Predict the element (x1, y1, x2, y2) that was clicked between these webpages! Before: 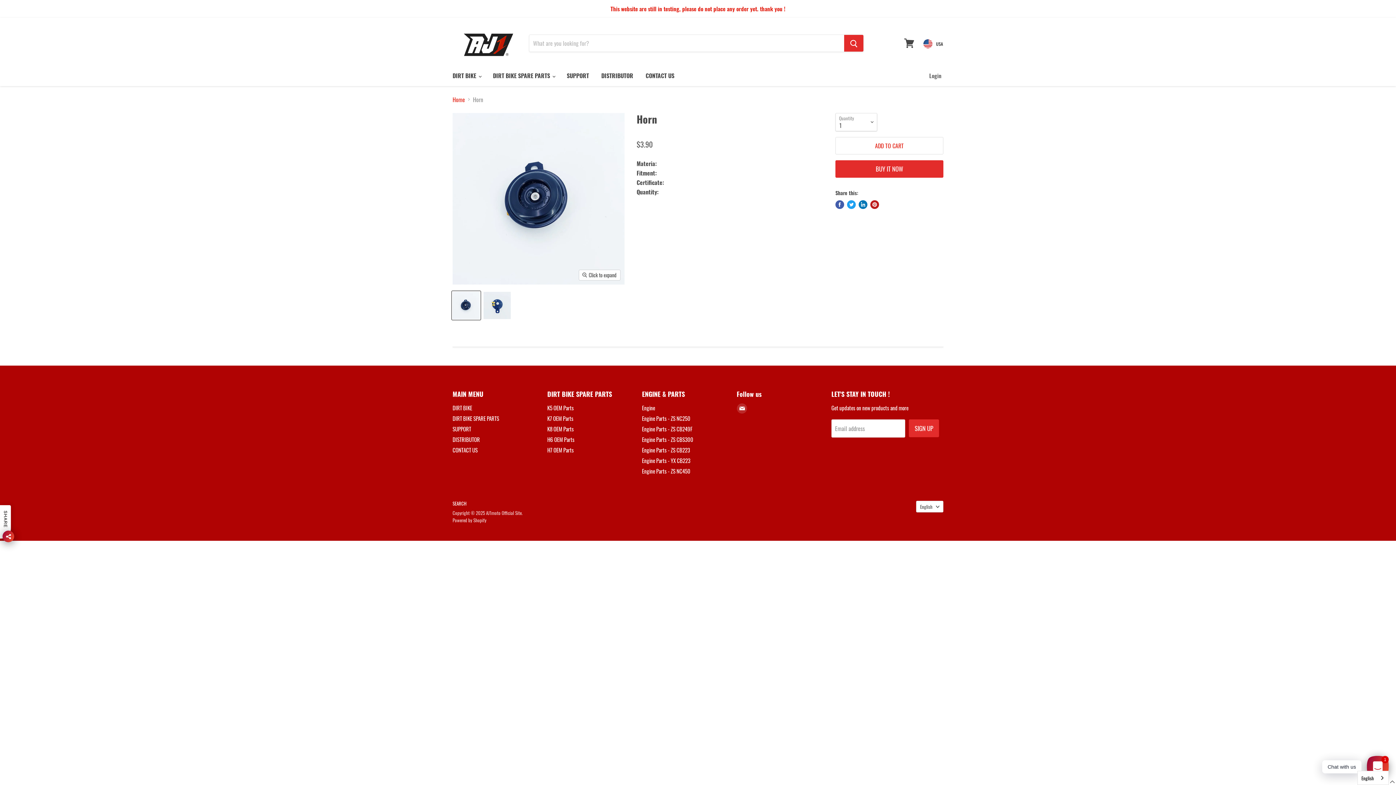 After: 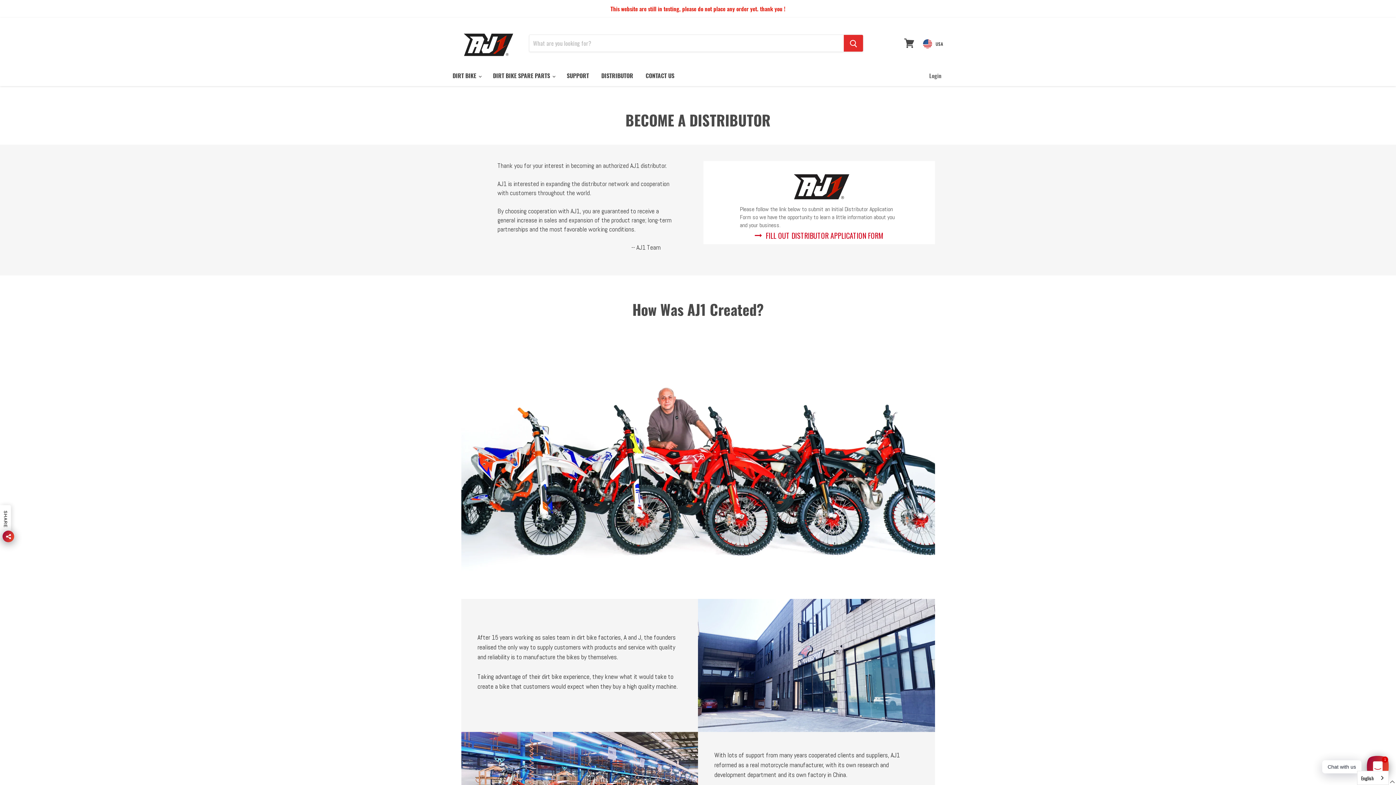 Action: bbox: (596, 67, 638, 83) label: DISTRIBUTOR